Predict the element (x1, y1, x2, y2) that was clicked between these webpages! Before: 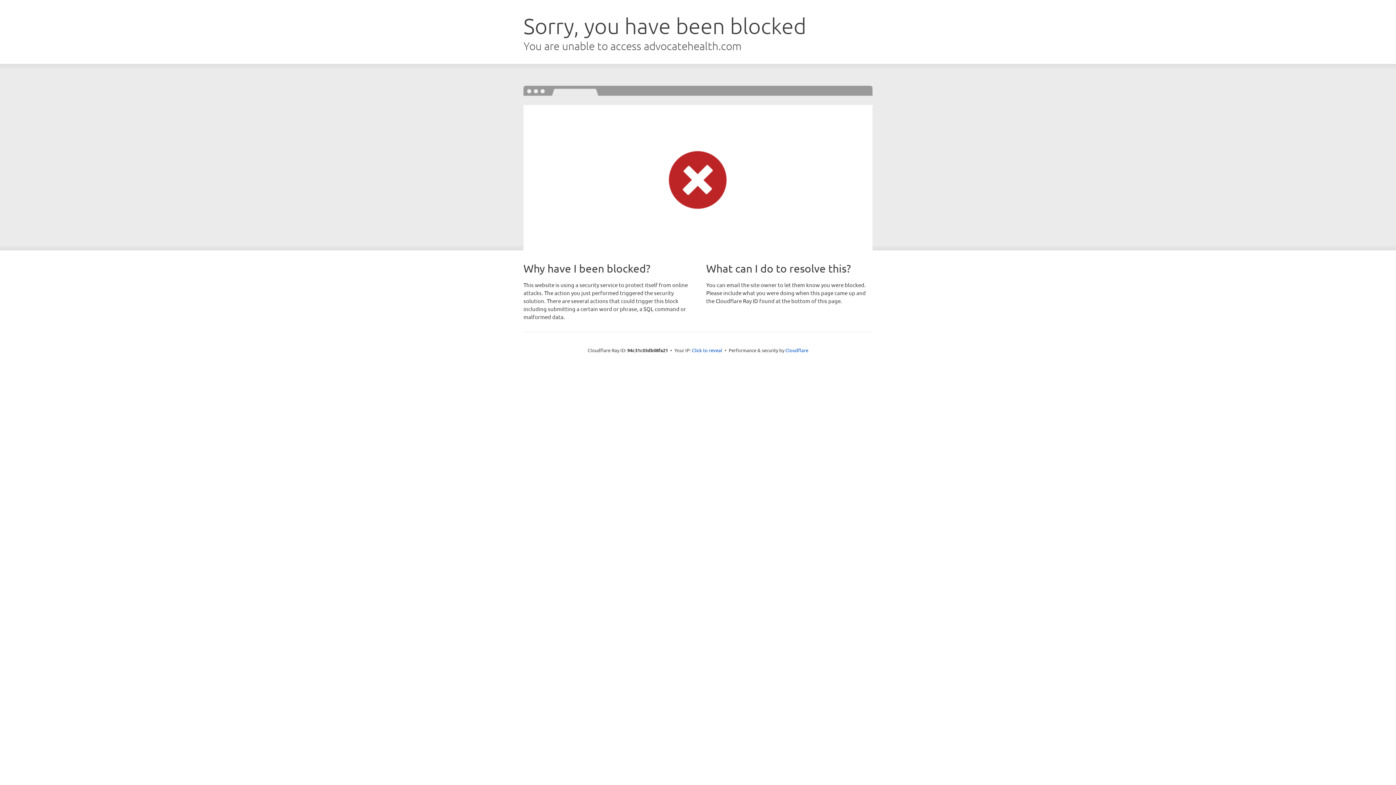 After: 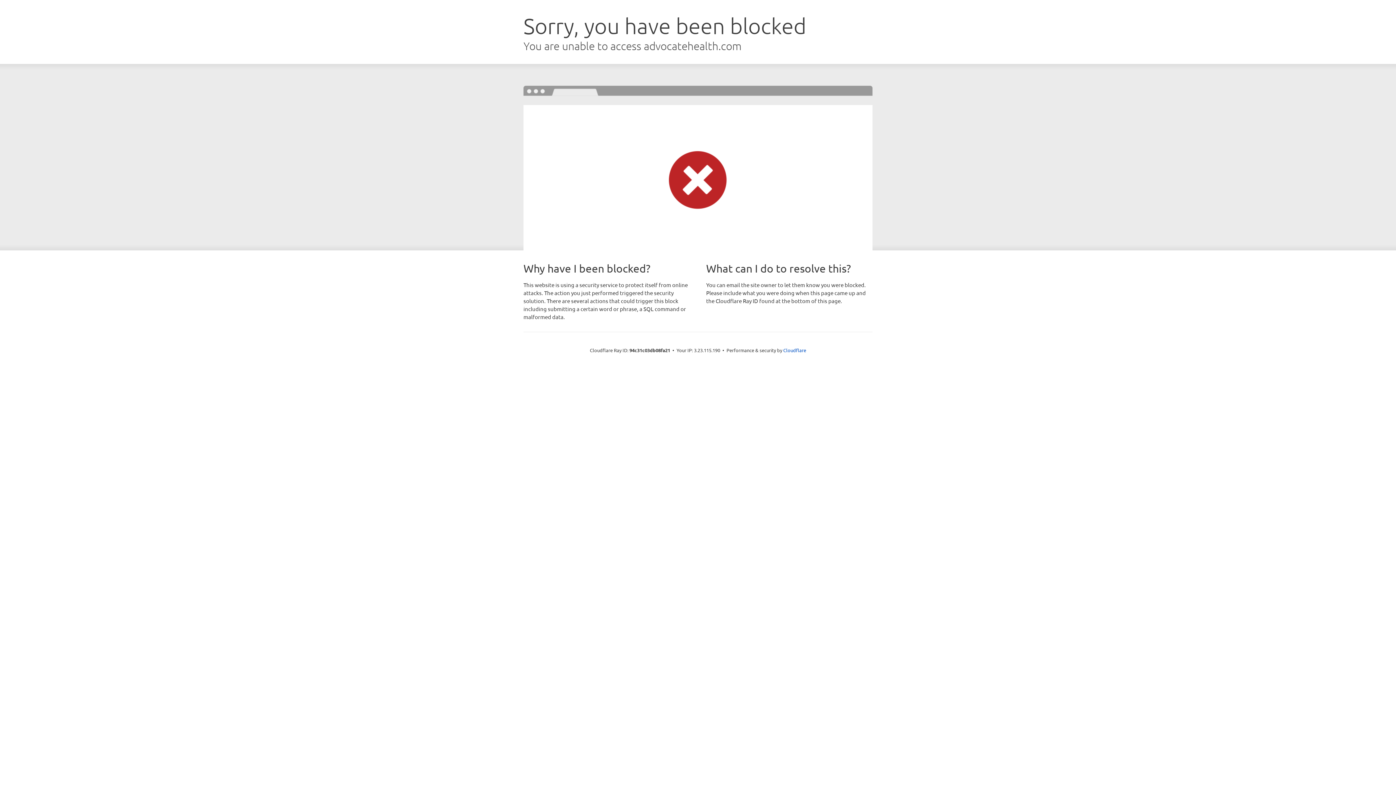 Action: bbox: (692, 346, 722, 353) label: Click to reveal